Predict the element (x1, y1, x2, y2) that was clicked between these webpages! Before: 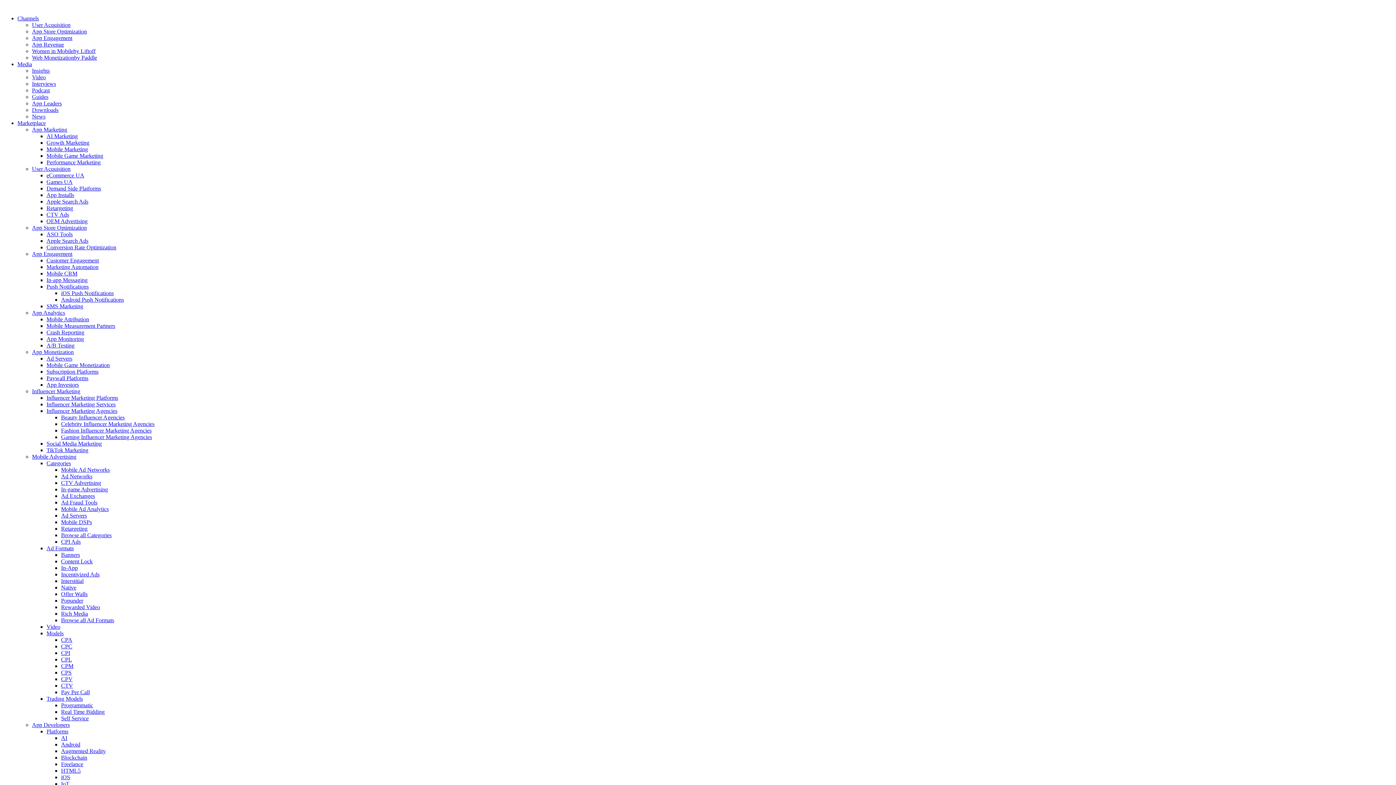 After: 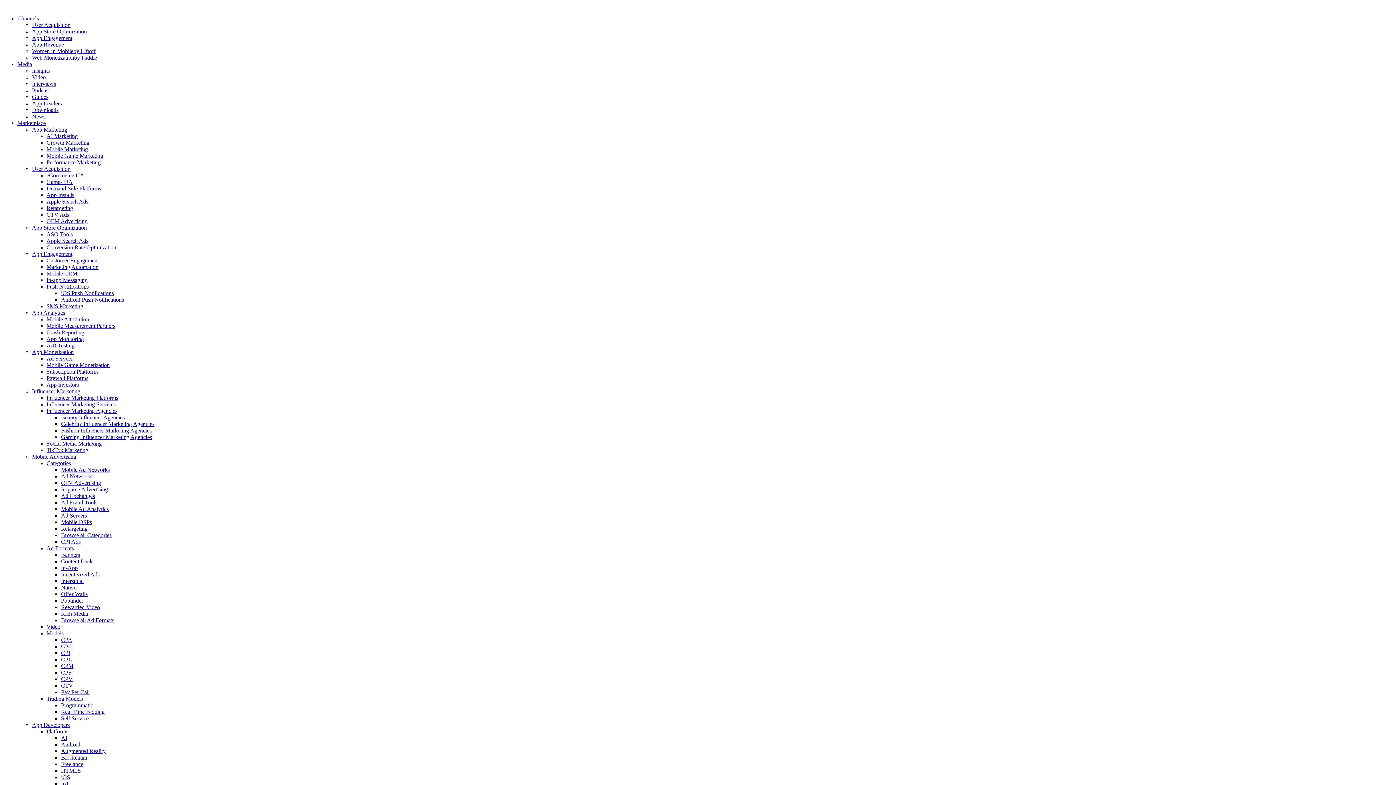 Action: label: iOS Push Notifications bbox: (61, 290, 113, 296)